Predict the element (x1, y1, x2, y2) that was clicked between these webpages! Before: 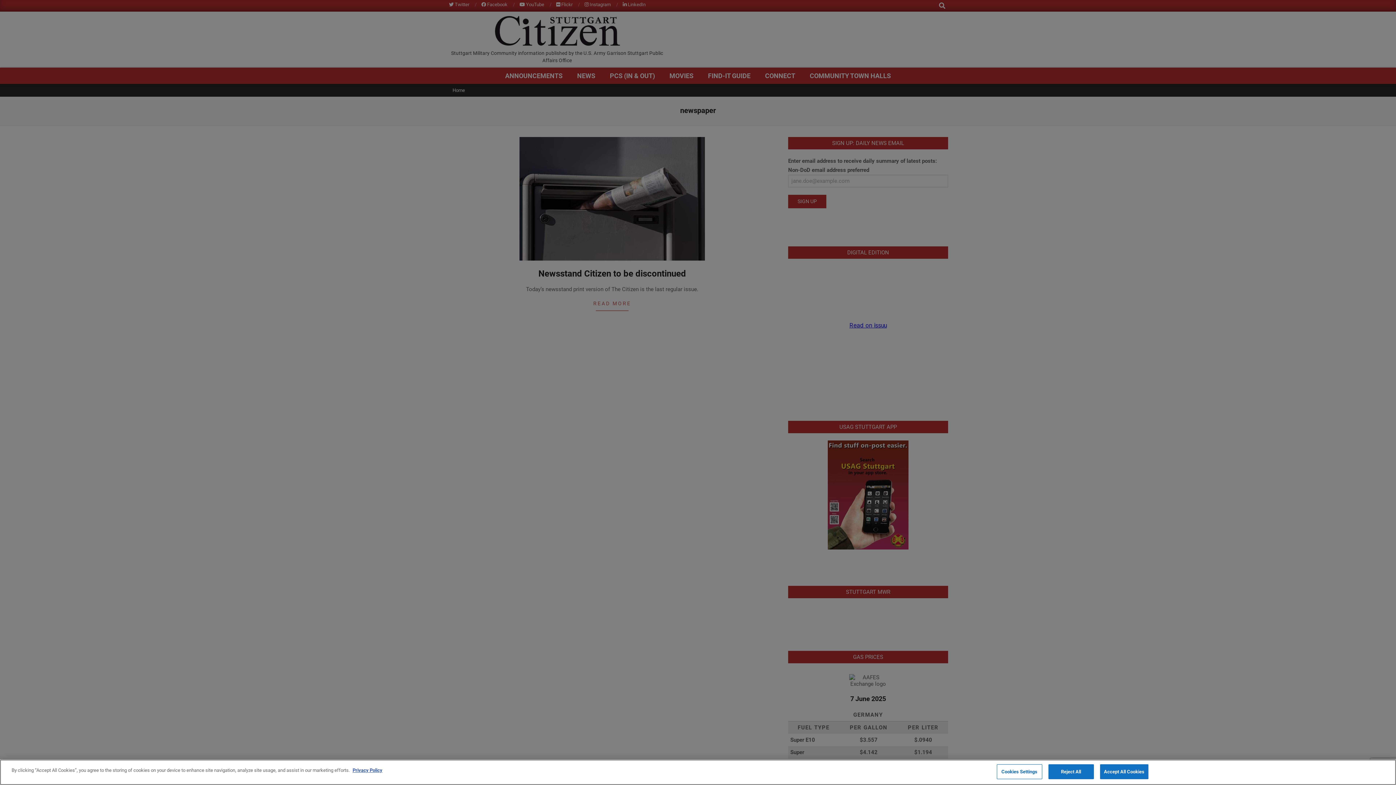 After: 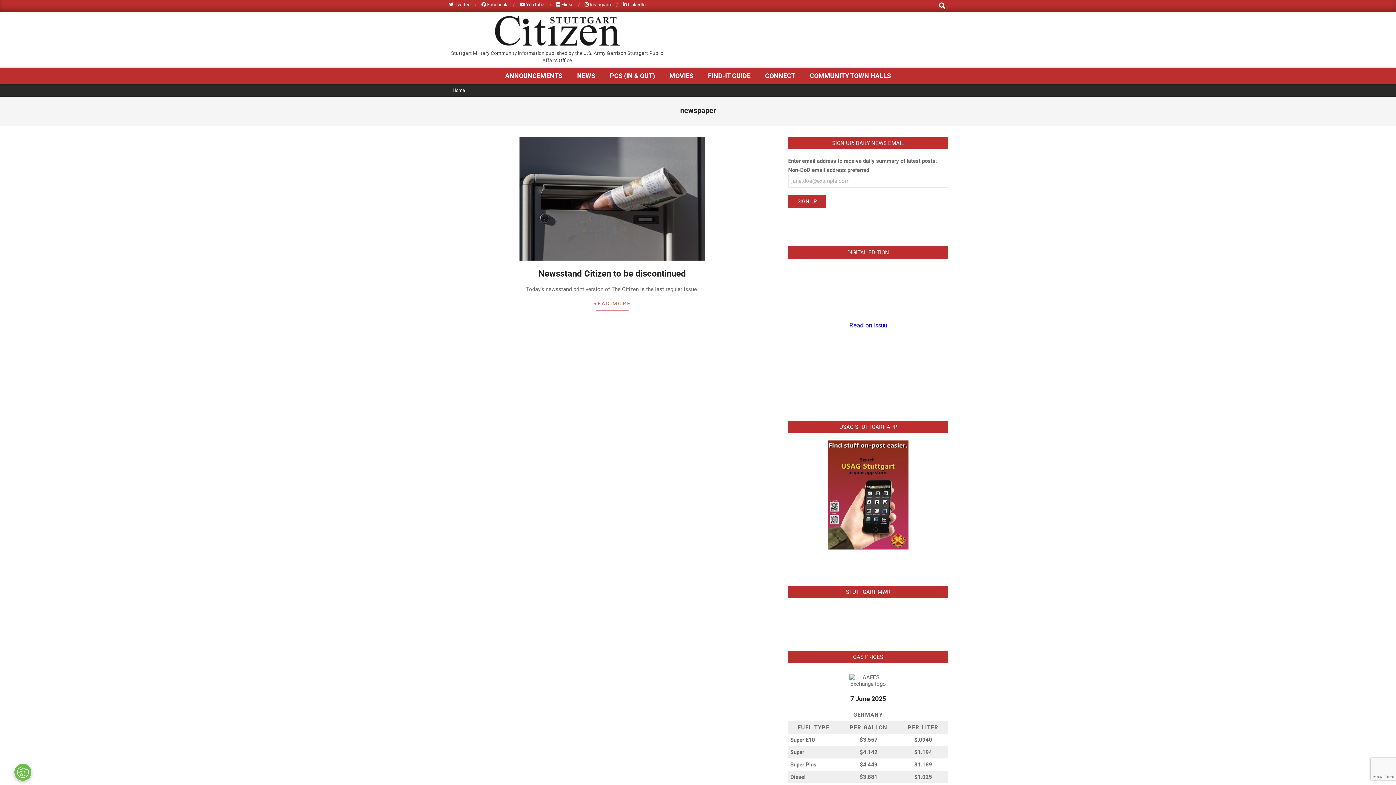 Action: label: Accept All Cookies bbox: (1100, 764, 1148, 779)